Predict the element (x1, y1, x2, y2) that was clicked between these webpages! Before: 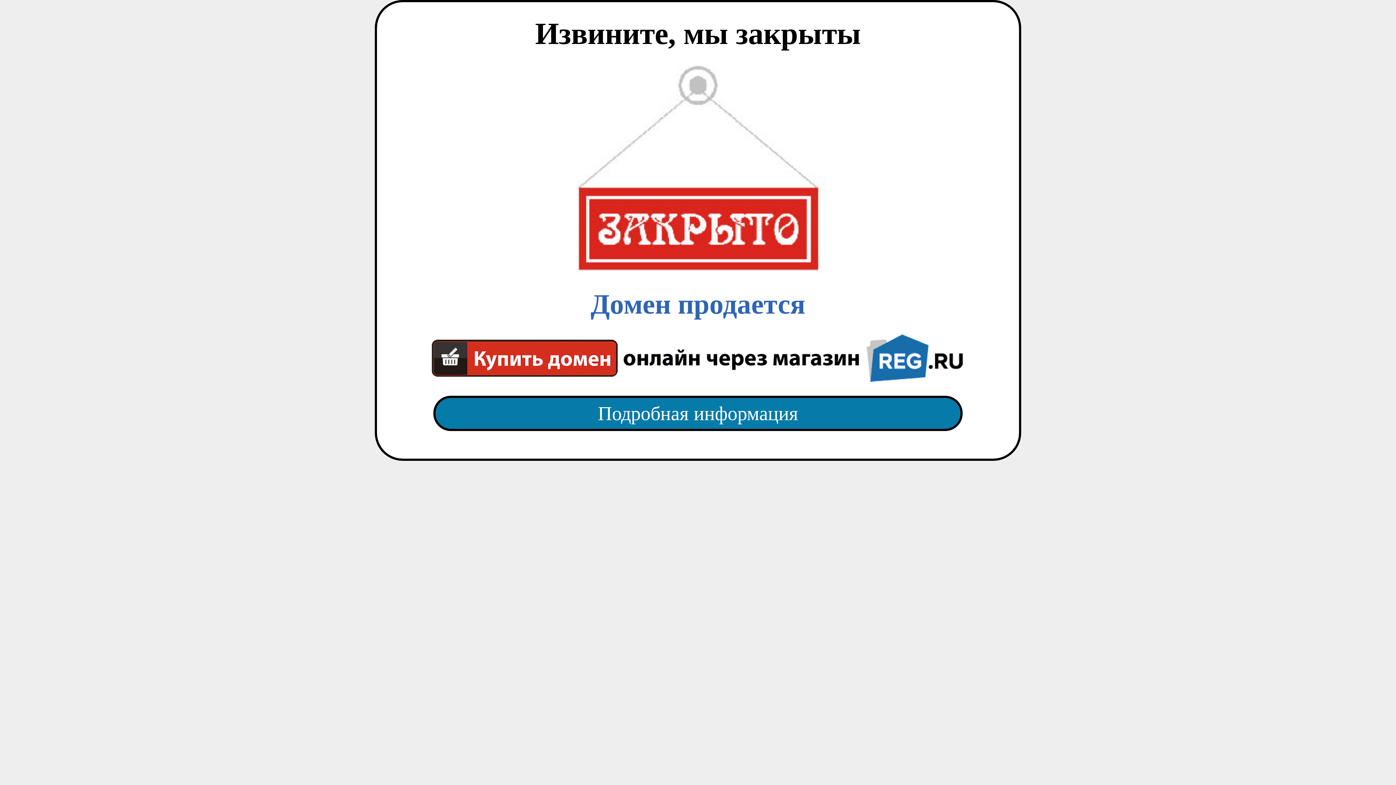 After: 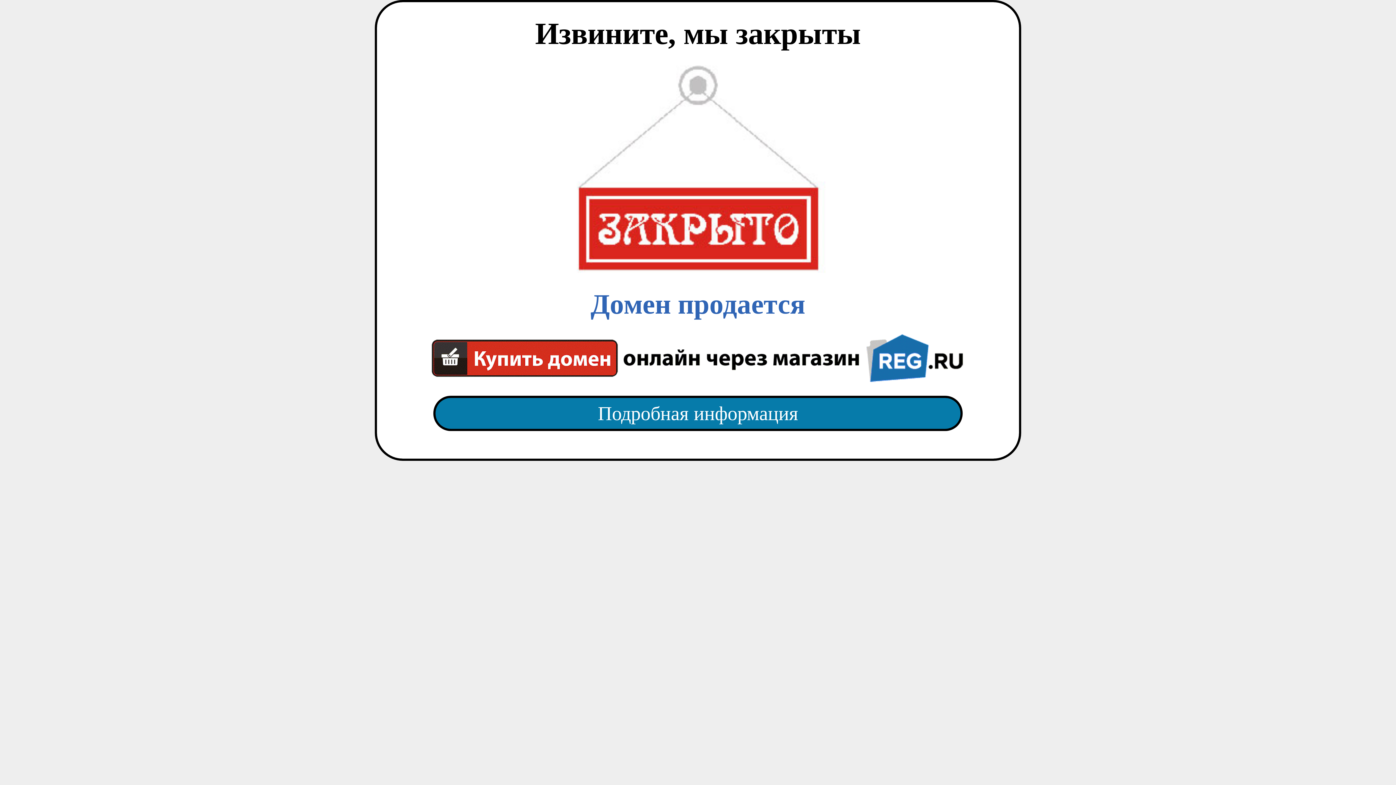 Action: bbox: (418, 65, 977, 382) label: Домен продается